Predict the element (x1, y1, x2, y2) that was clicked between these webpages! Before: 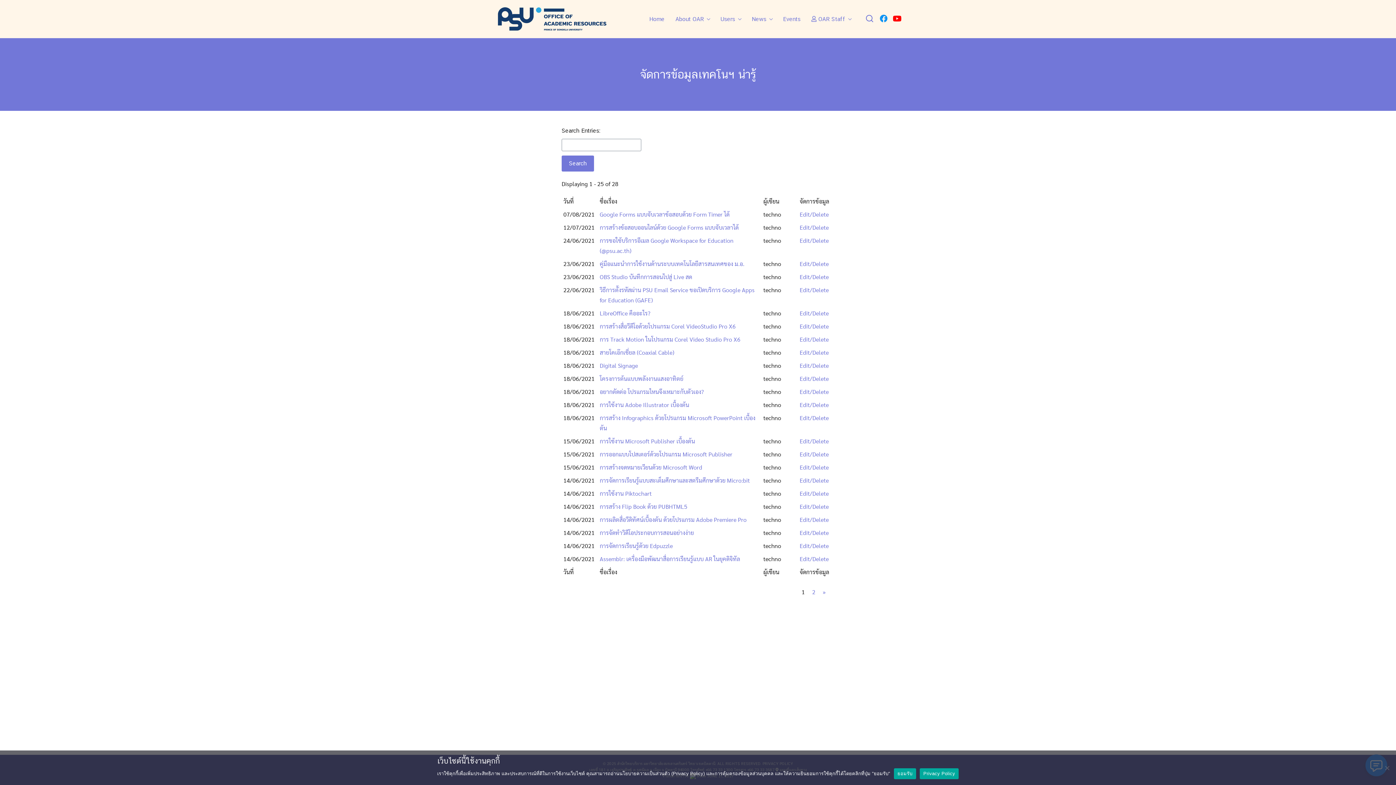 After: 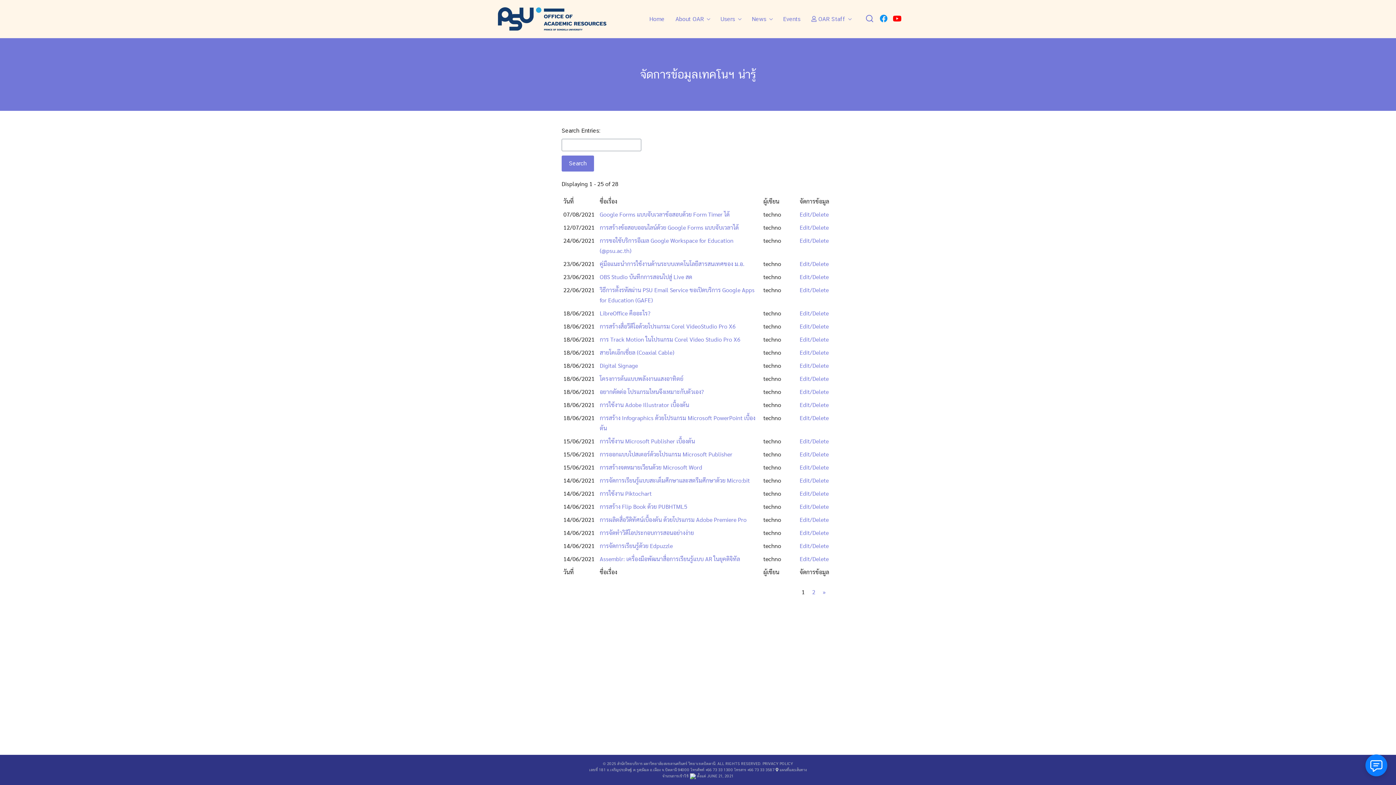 Action: label: ยอมรับ bbox: (894, 768, 916, 779)